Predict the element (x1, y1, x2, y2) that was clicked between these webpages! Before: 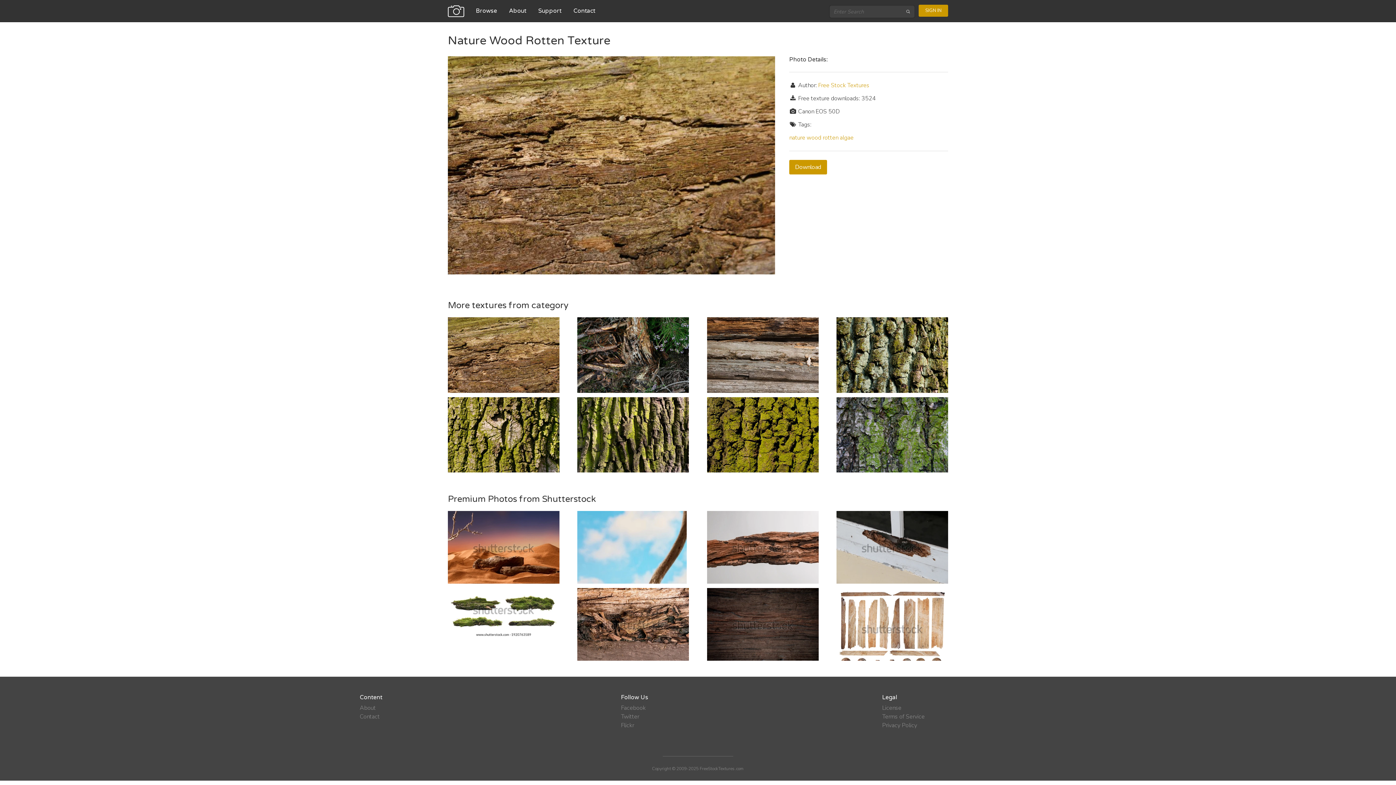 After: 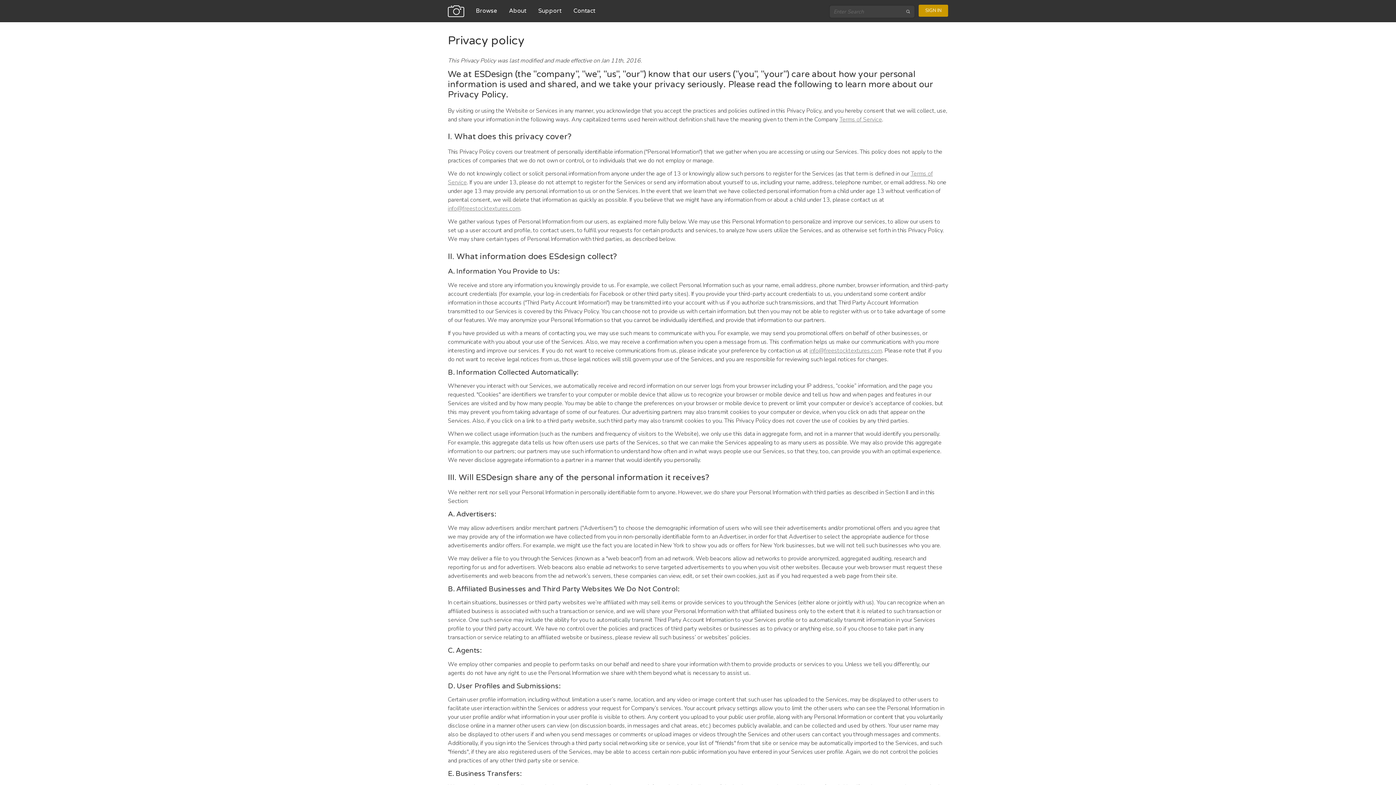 Action: bbox: (882, 721, 917, 729) label: Privacy Policy